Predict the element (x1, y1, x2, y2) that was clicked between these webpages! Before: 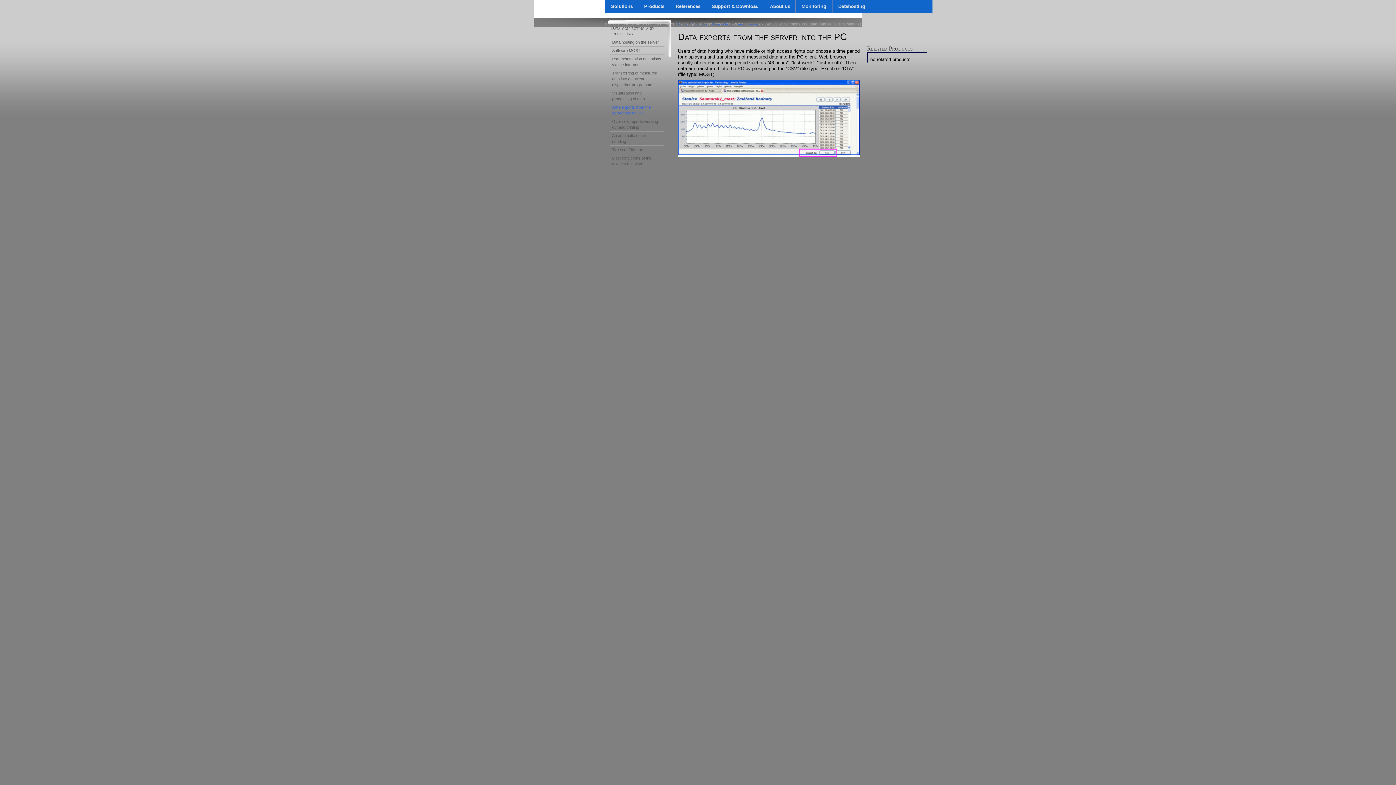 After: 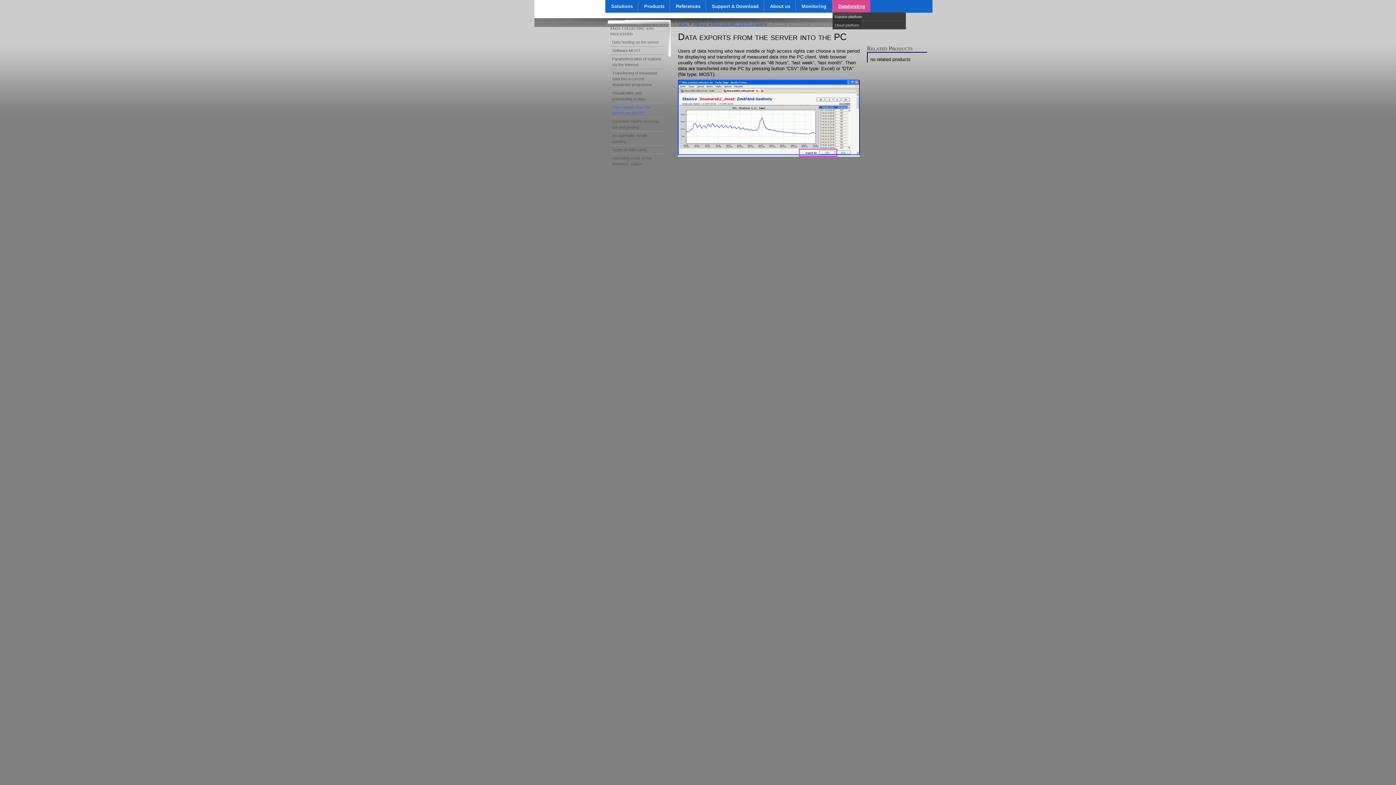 Action: bbox: (832, 0, 870, 12) label: Datahosting